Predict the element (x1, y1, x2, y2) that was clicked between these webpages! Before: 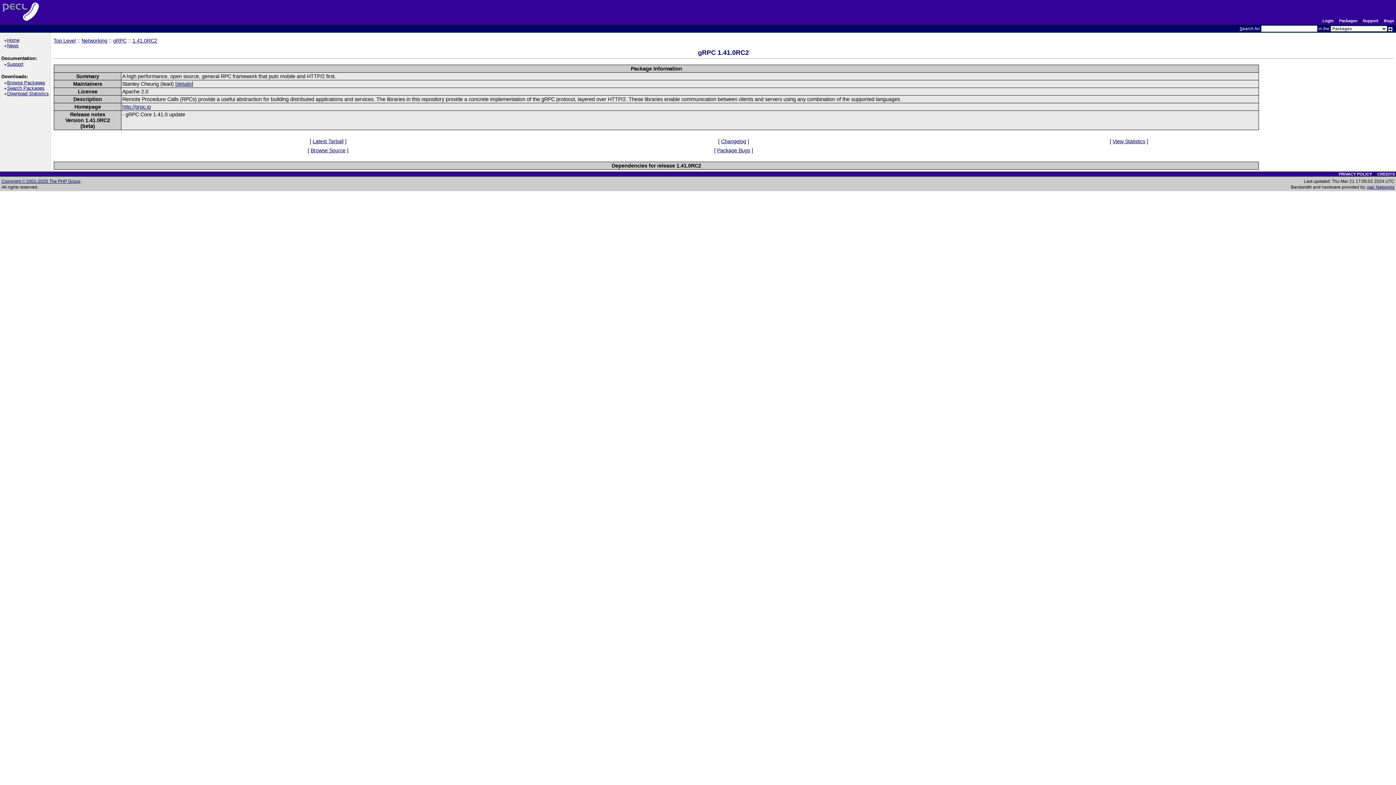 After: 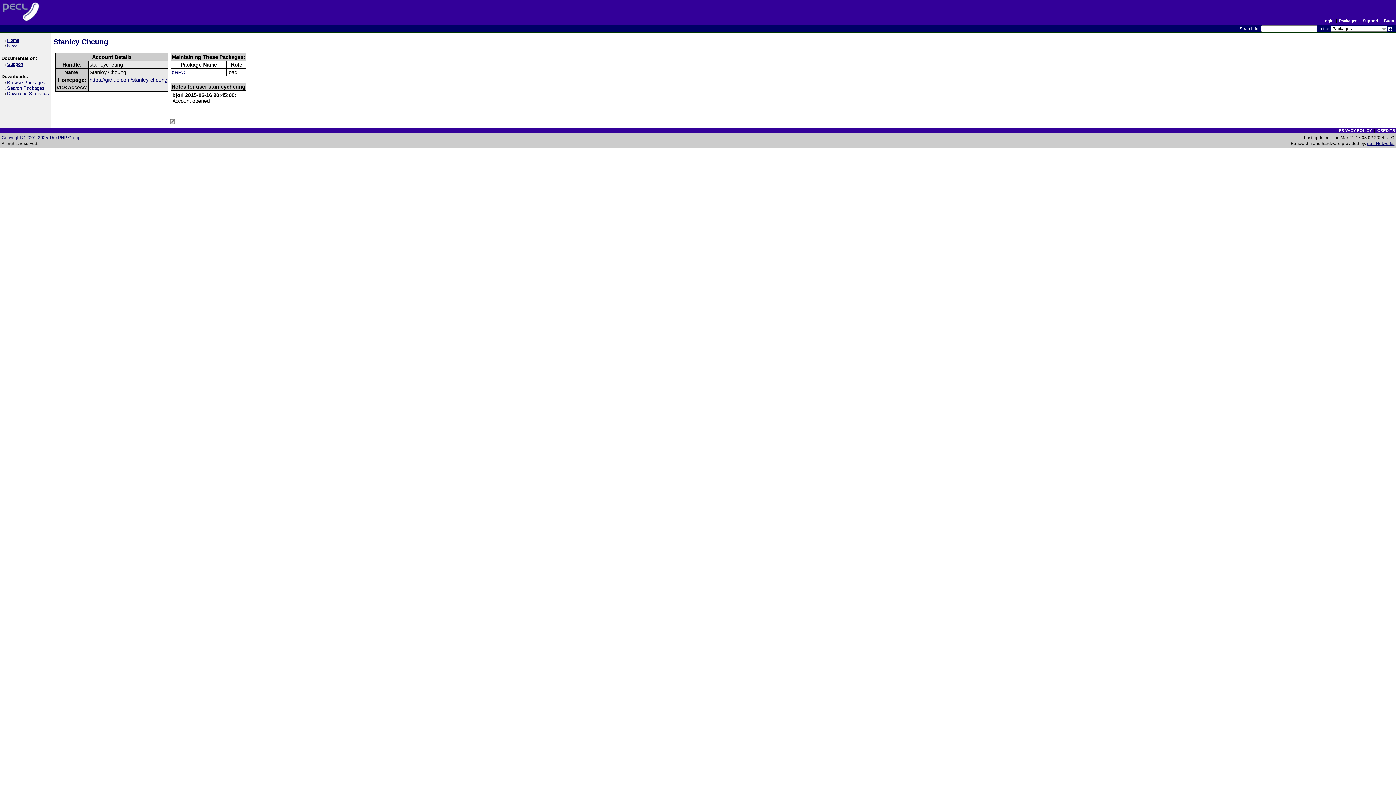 Action: label: details bbox: (176, 81, 191, 86)